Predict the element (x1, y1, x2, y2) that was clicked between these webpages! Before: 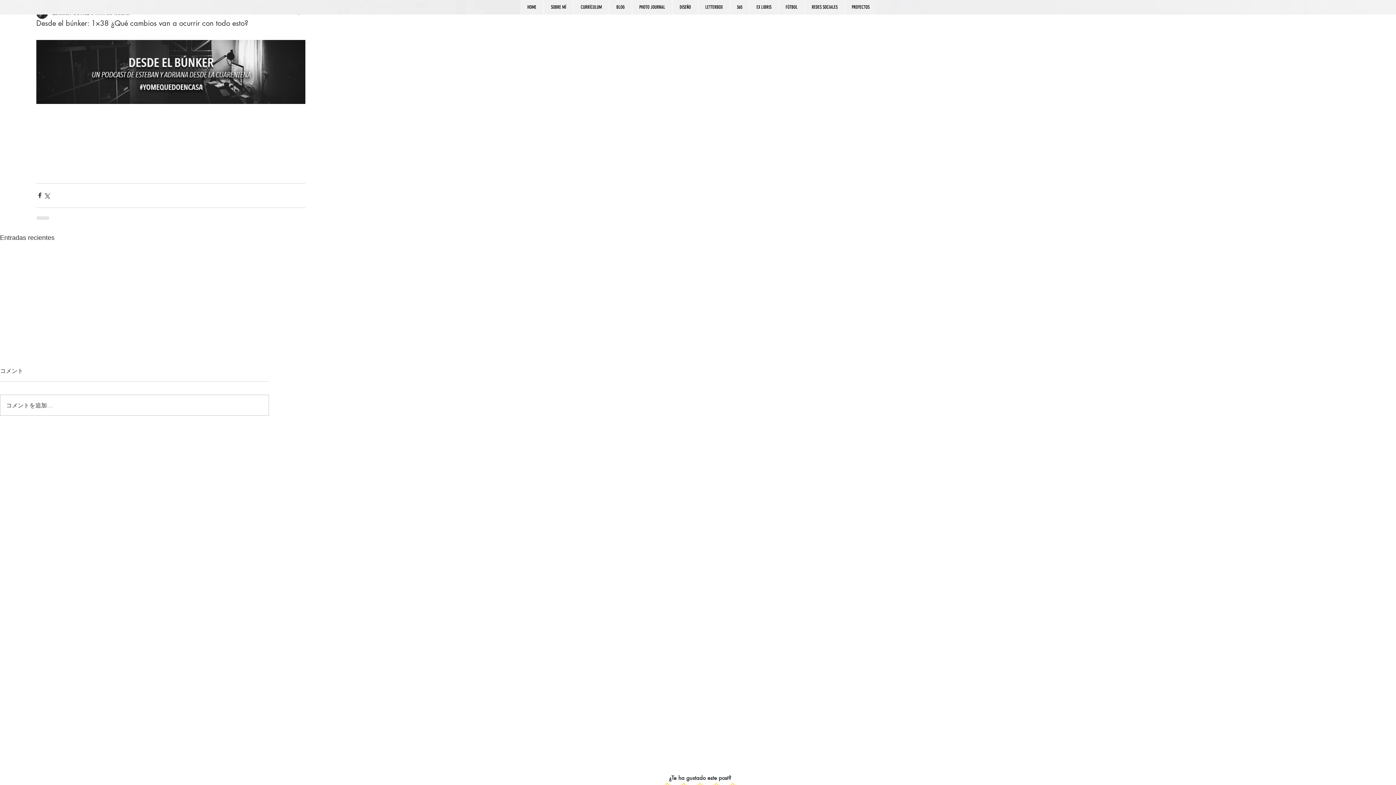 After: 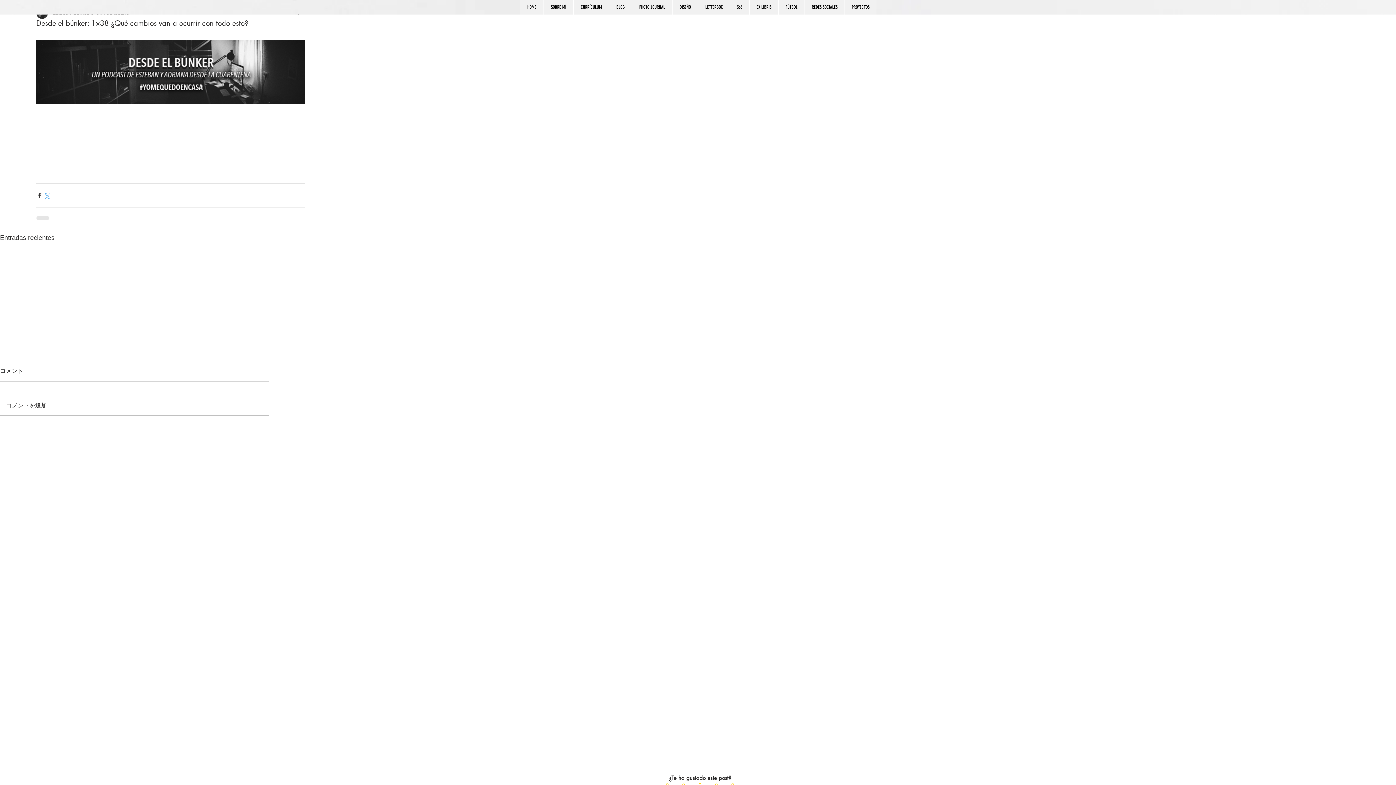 Action: bbox: (43, 192, 50, 198) label: Compartir a través de X (Twitter)